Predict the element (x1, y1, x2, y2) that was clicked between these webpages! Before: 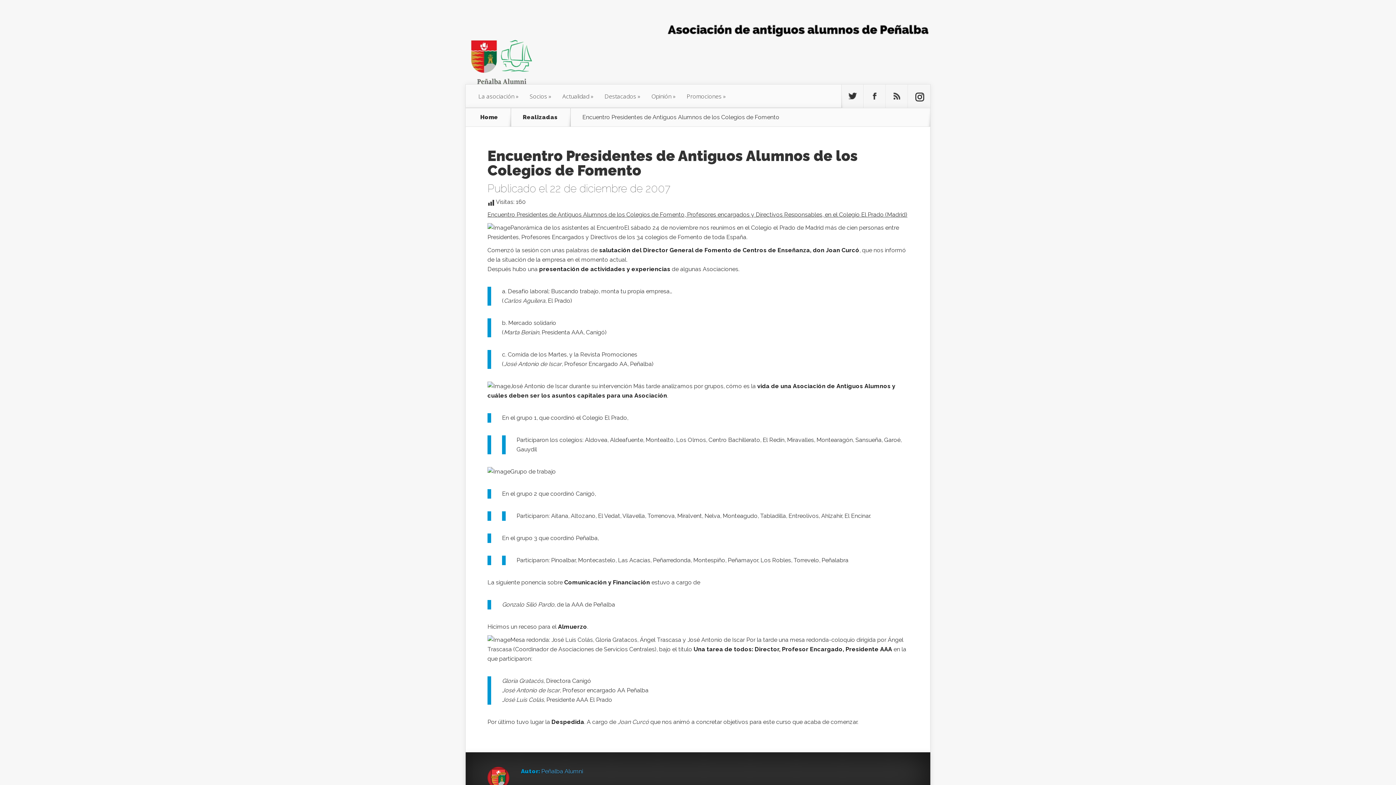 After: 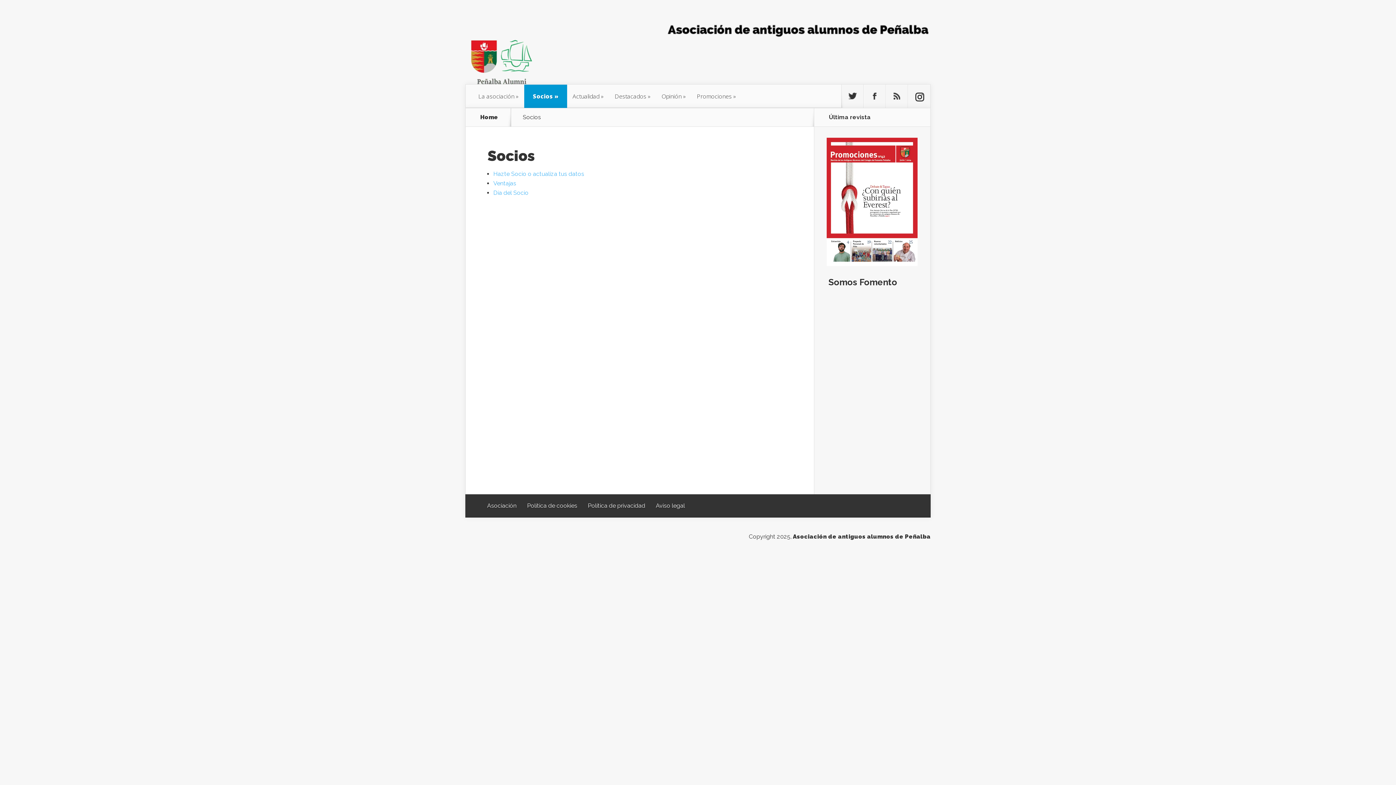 Action: label: Socios bbox: (524, 84, 557, 108)